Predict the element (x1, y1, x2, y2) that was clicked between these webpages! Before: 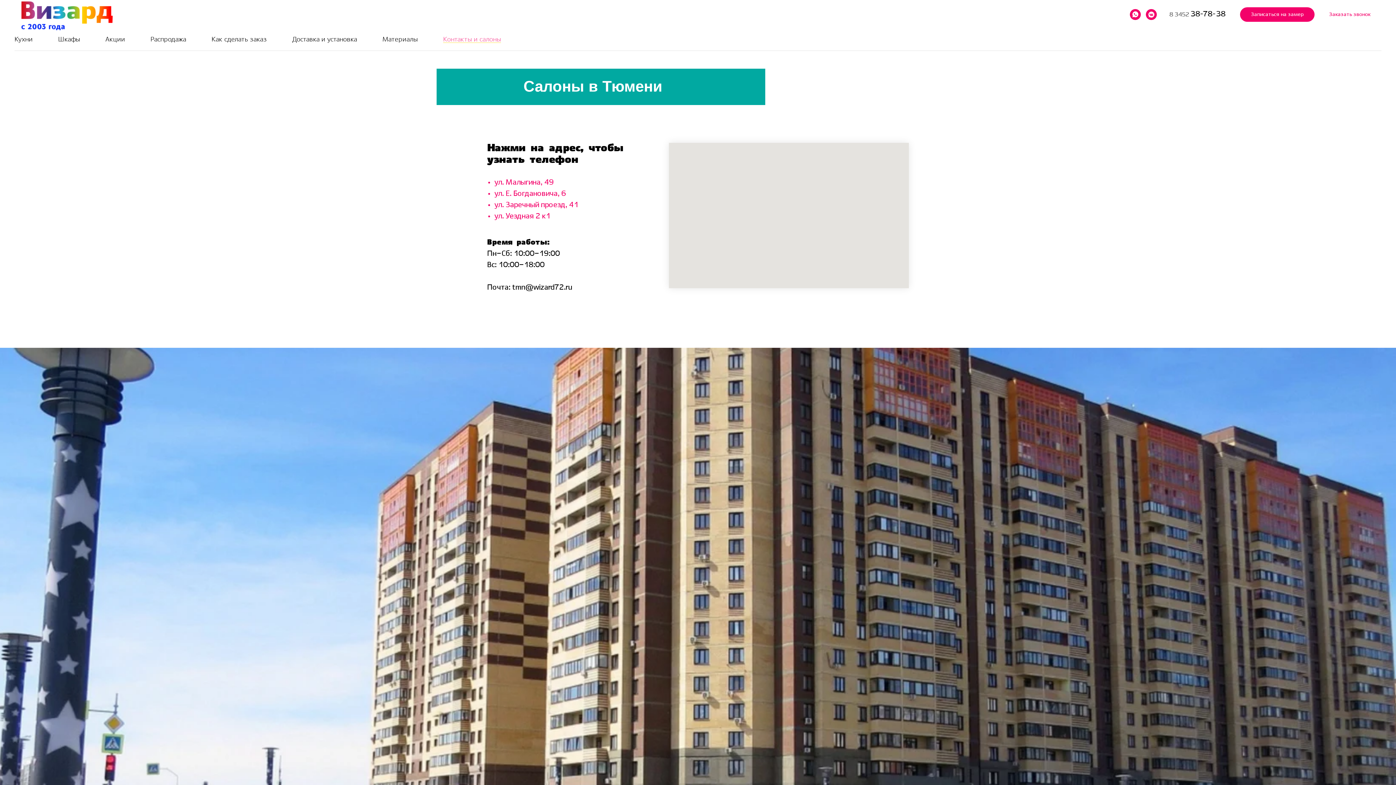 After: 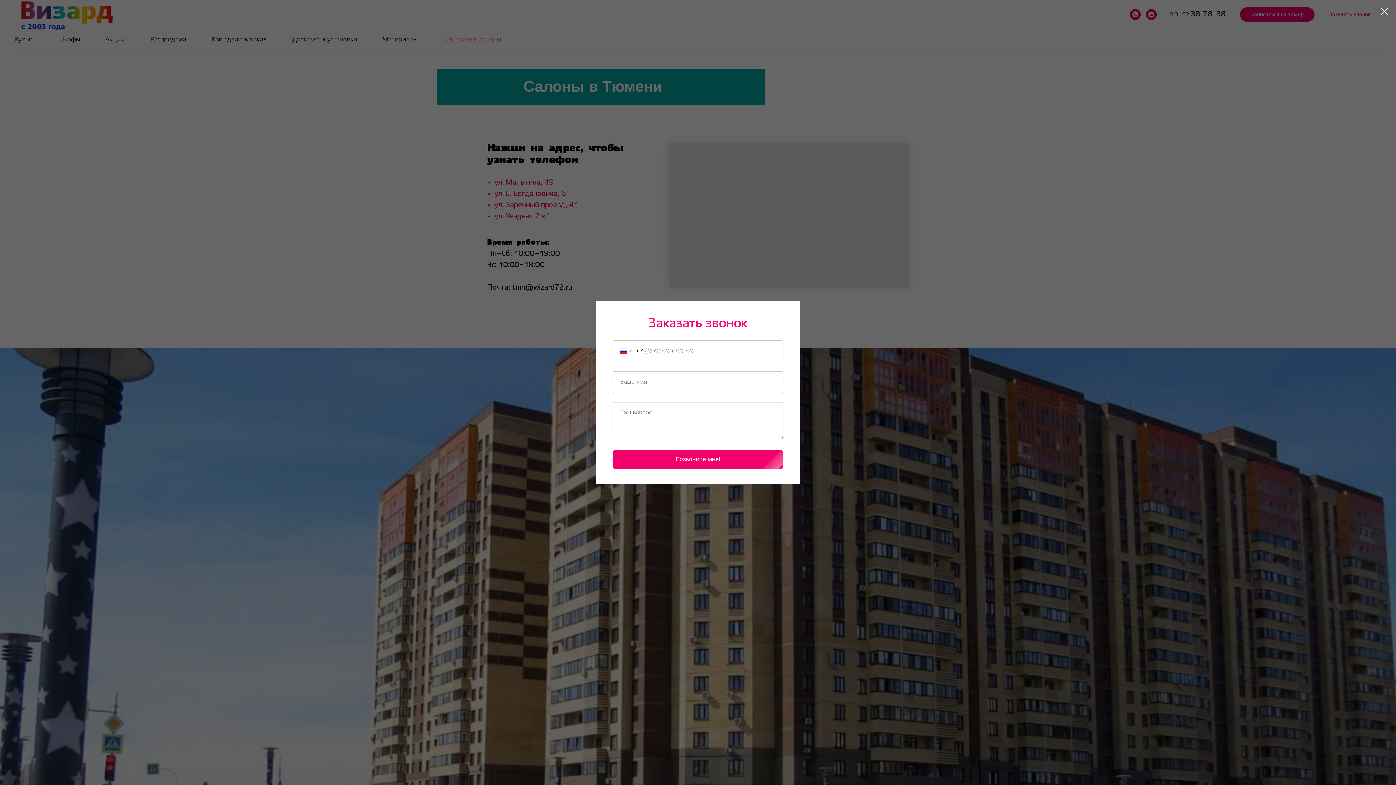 Action: label: Заказать звонок bbox: (1318, 7, 1381, 21)